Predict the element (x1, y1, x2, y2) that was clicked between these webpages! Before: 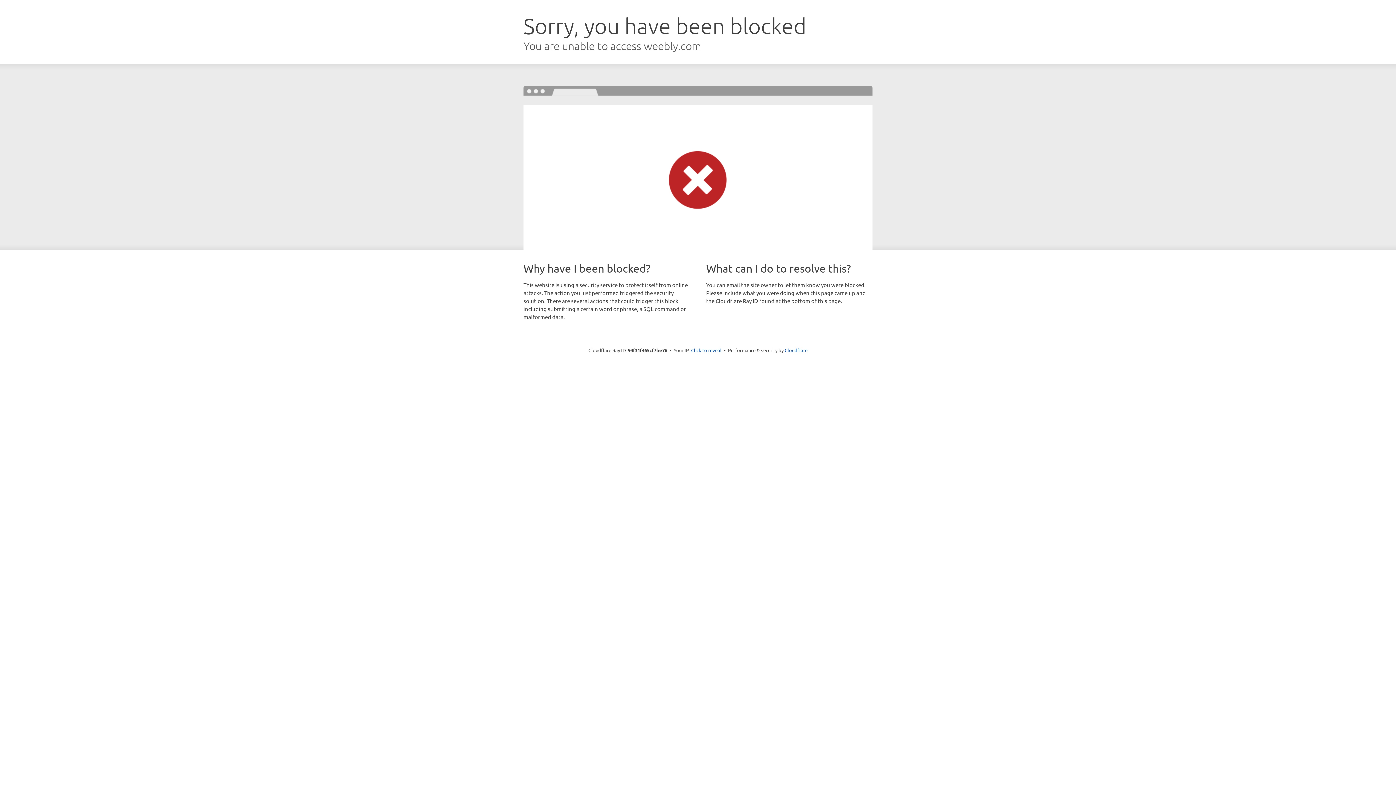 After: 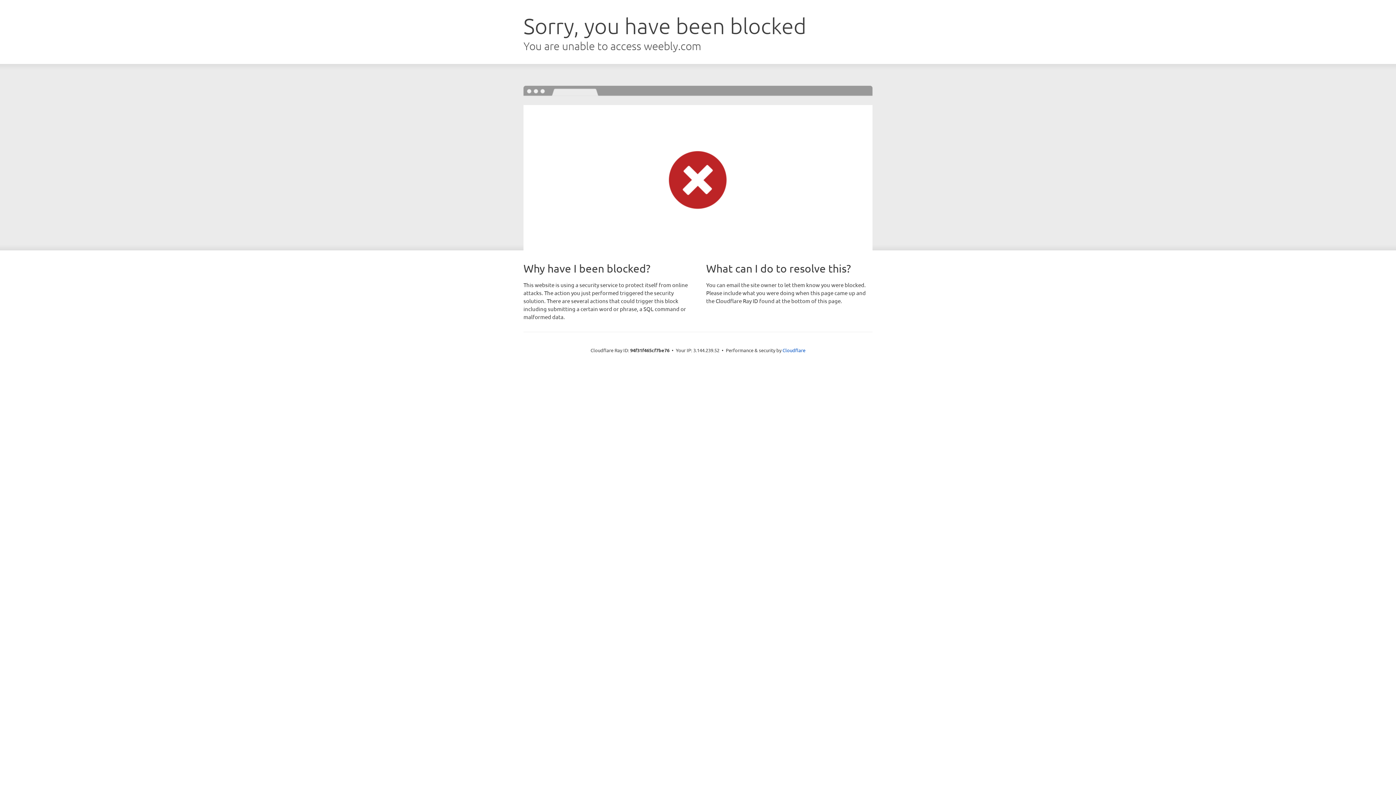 Action: label: Click to reveal bbox: (691, 346, 721, 353)